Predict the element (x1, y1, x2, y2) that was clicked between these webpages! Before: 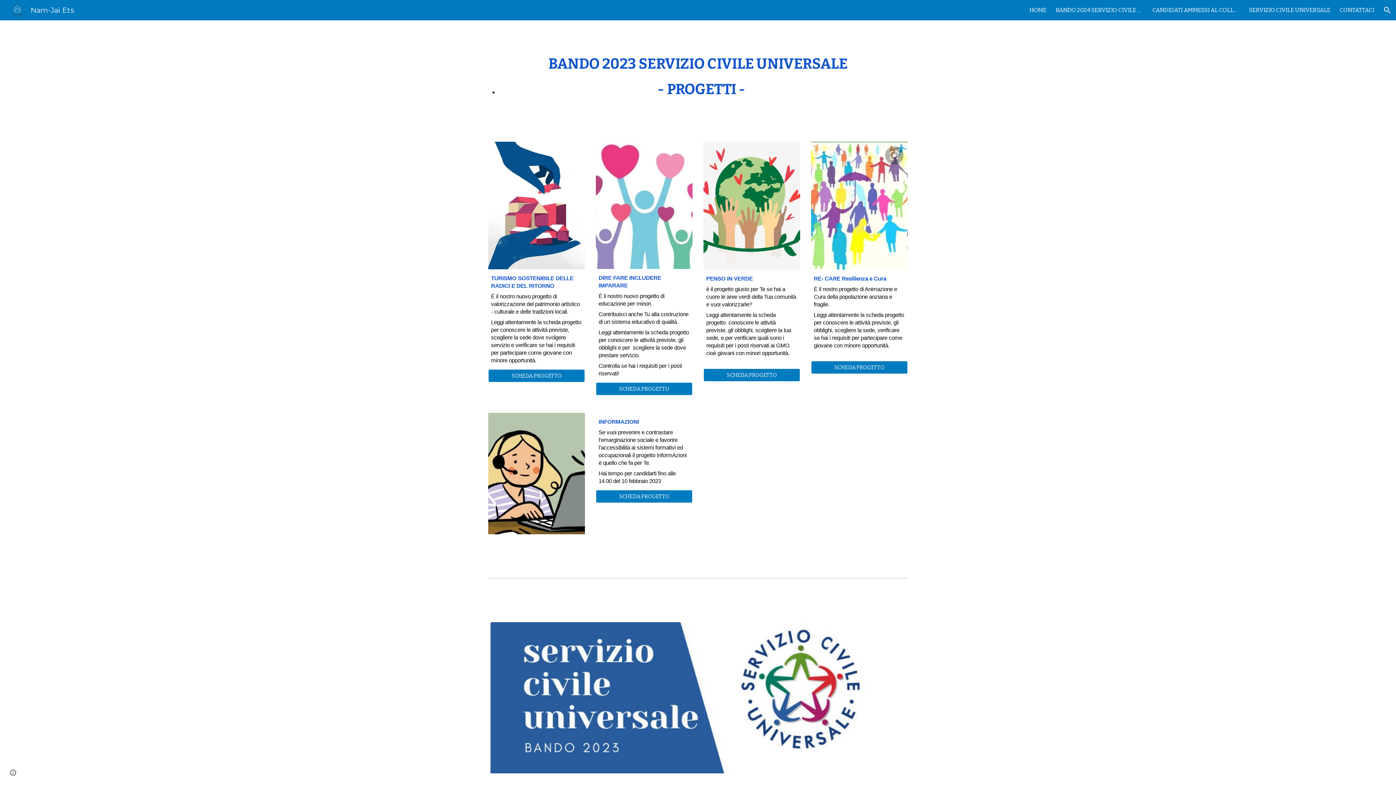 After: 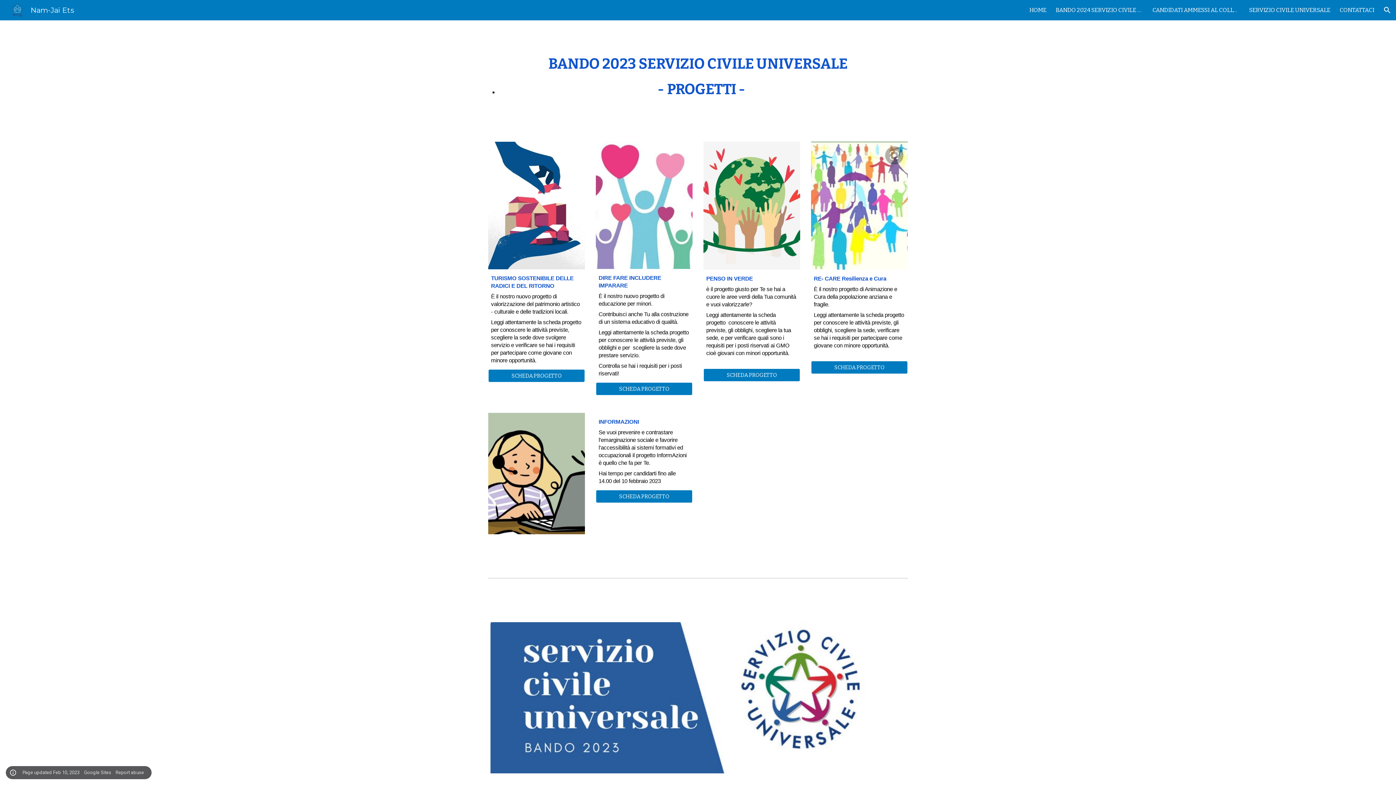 Action: label: Site actions bbox: (8, 768, 18, 778)